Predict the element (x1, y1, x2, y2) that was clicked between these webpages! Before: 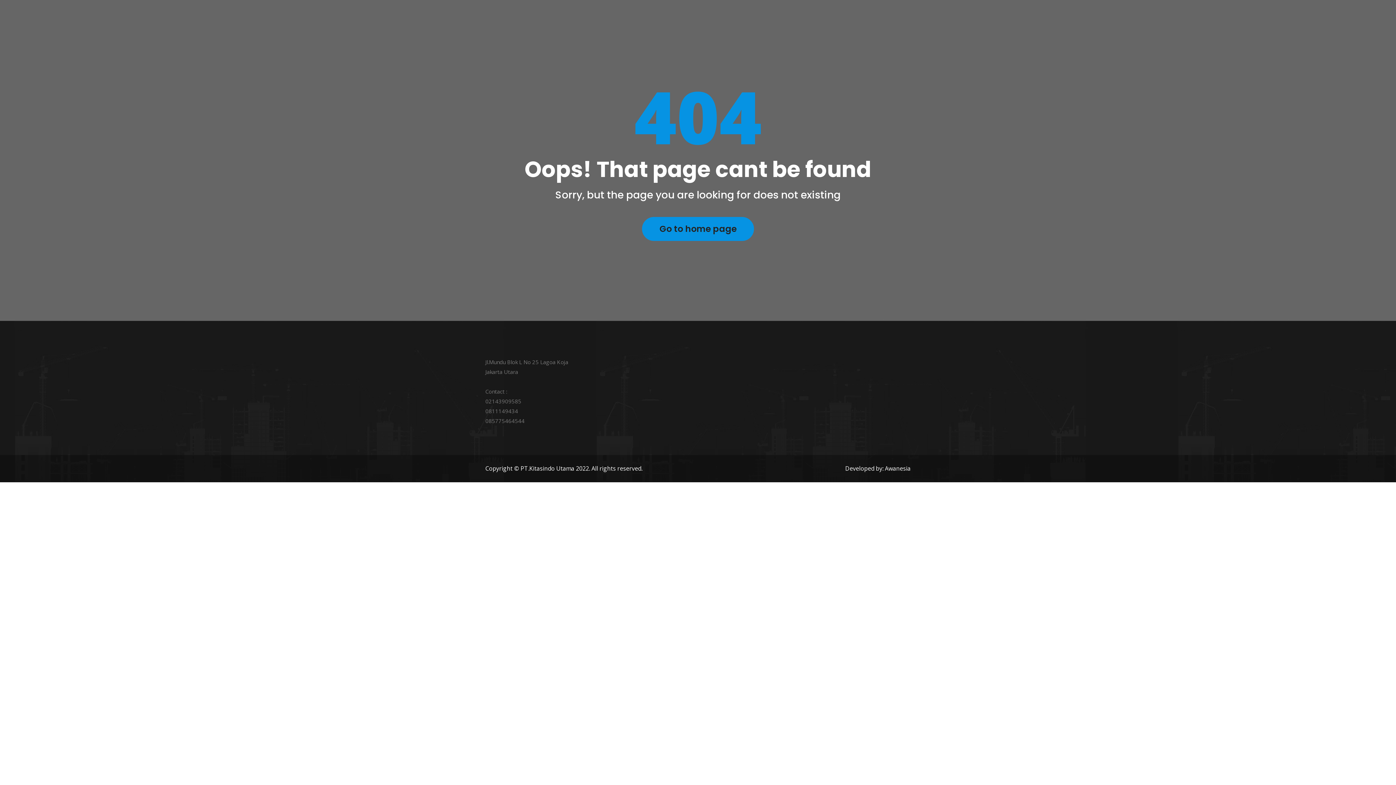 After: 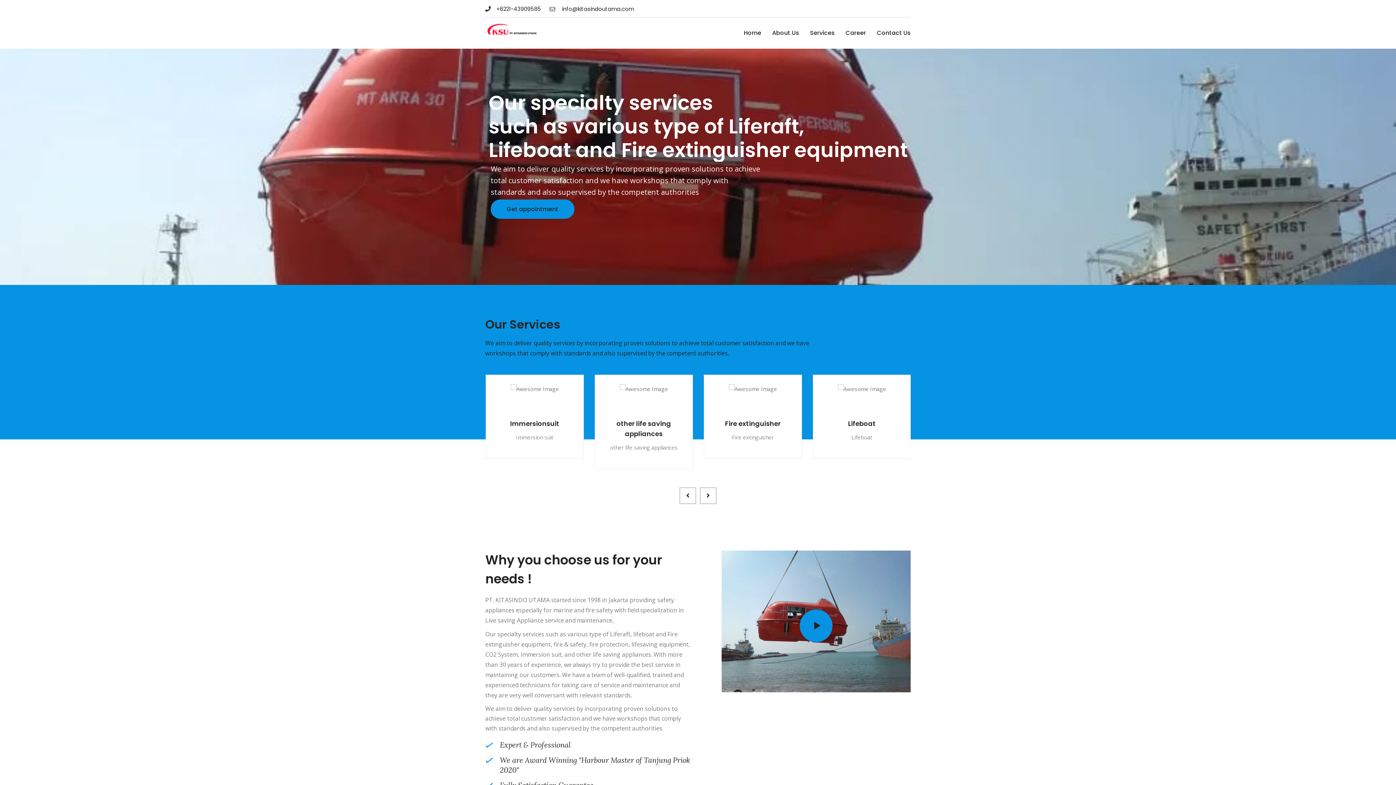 Action: bbox: (642, 217, 754, 241) label: Go to home page